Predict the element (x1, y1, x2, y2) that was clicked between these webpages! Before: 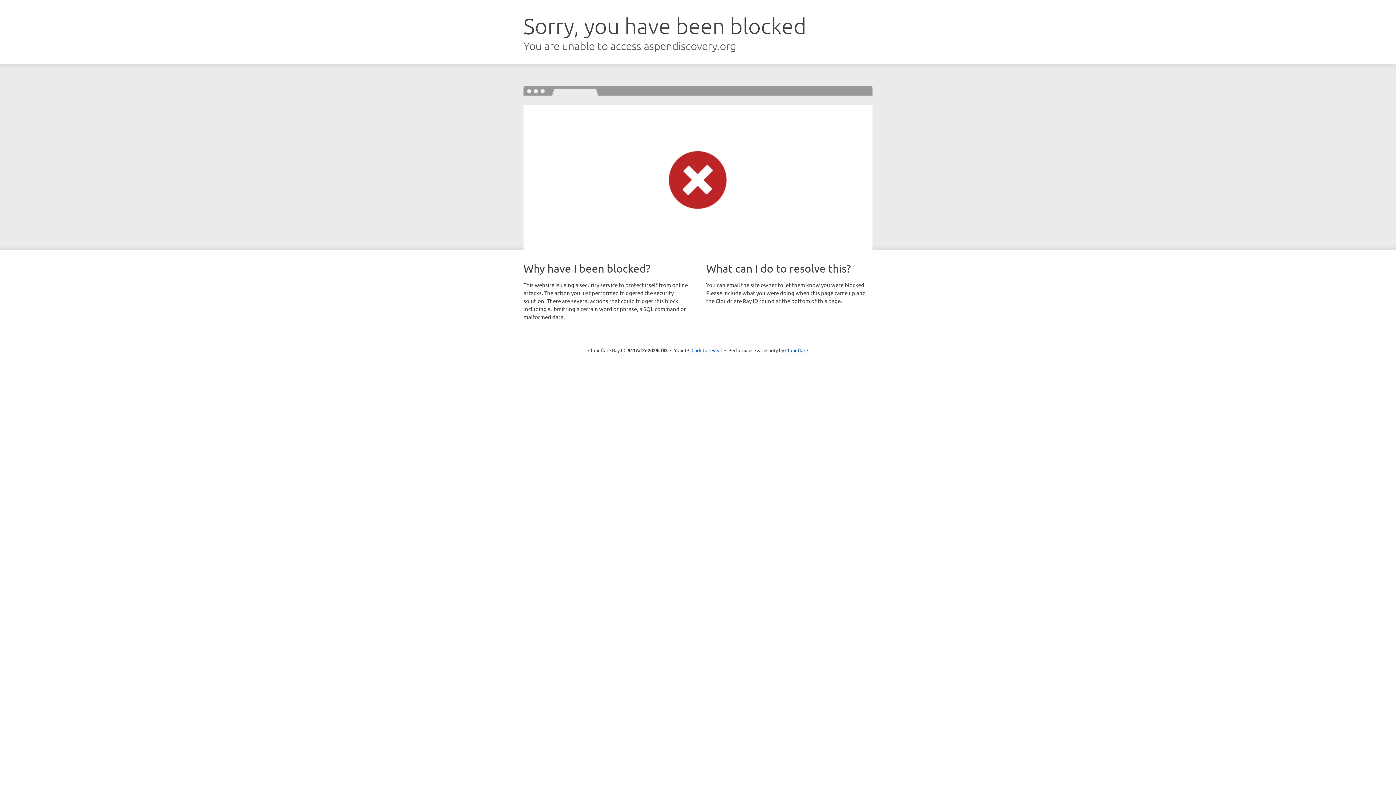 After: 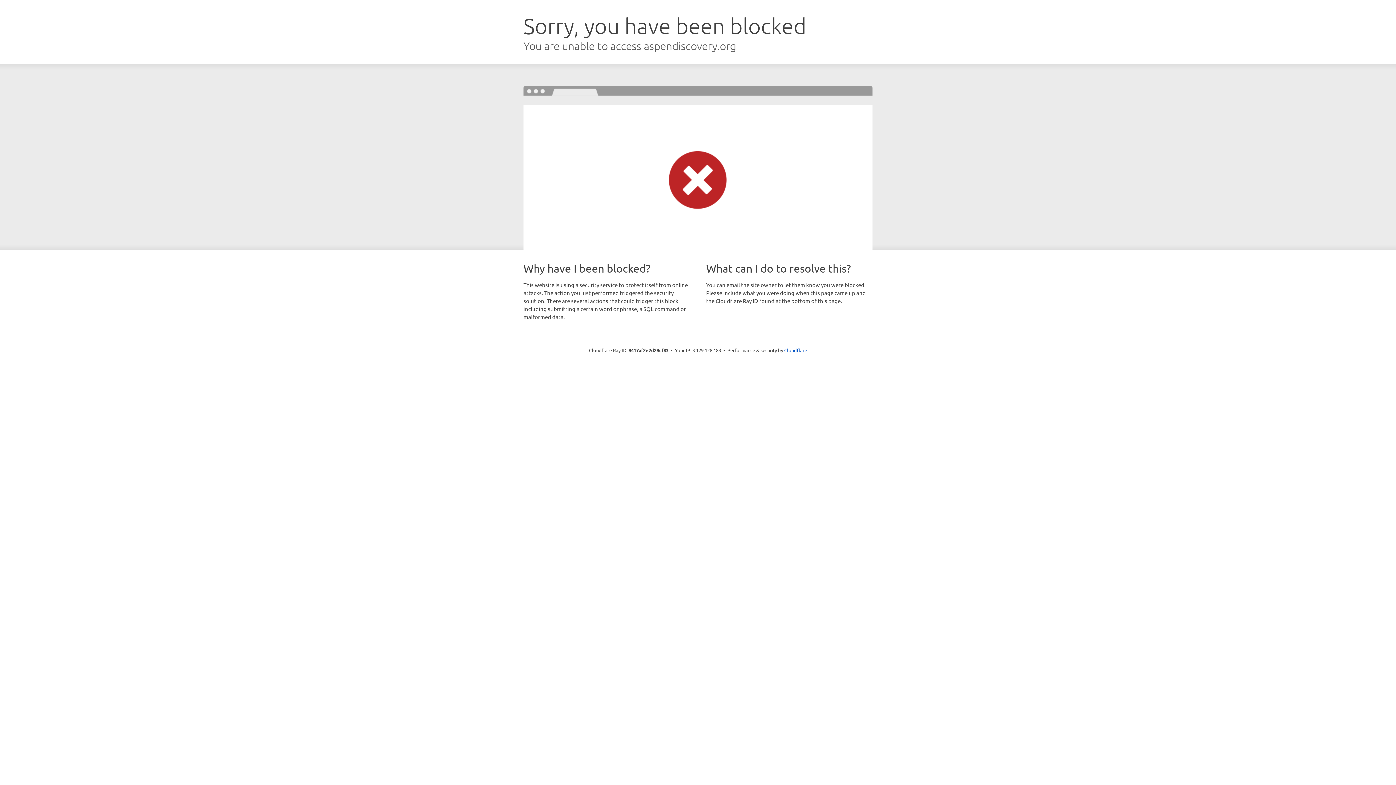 Action: label: Click to reveal bbox: (691, 346, 722, 353)